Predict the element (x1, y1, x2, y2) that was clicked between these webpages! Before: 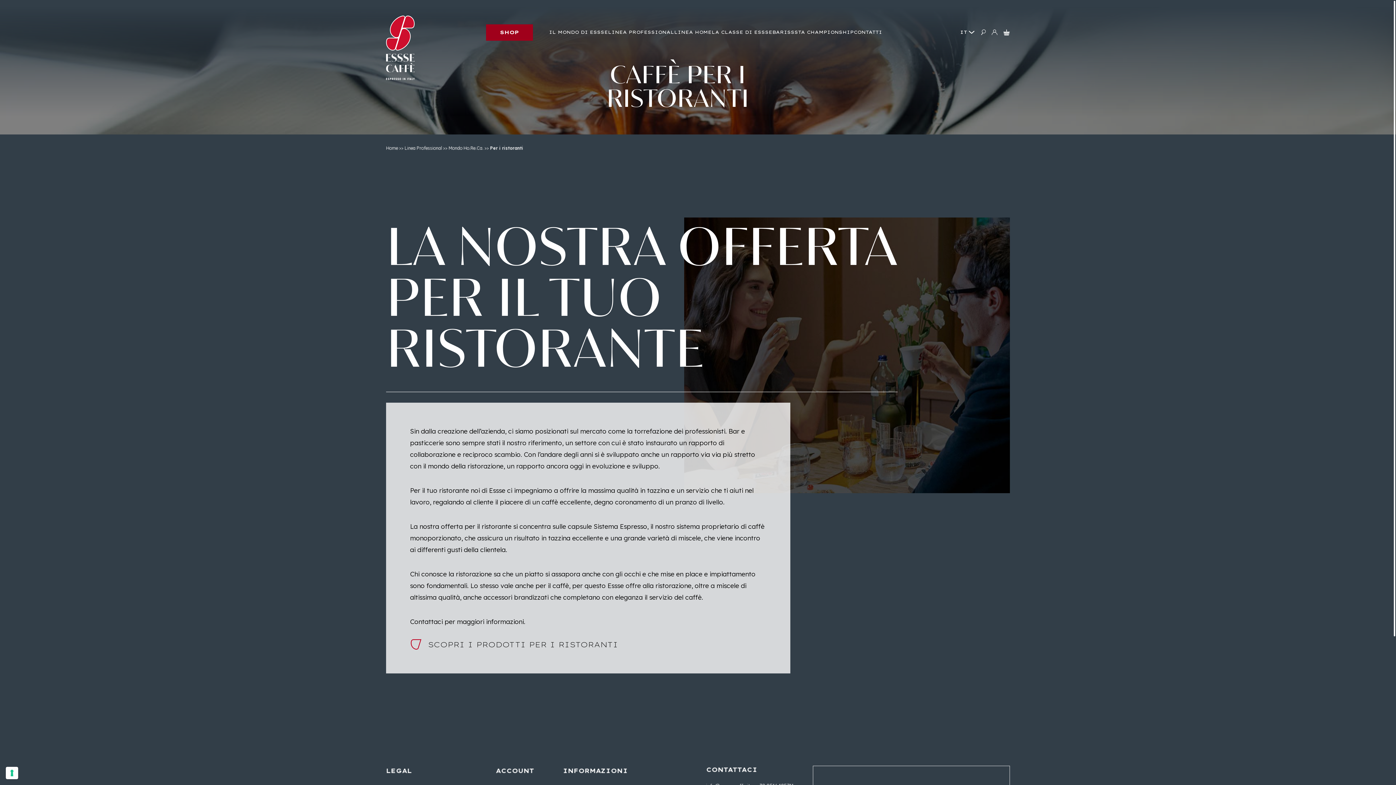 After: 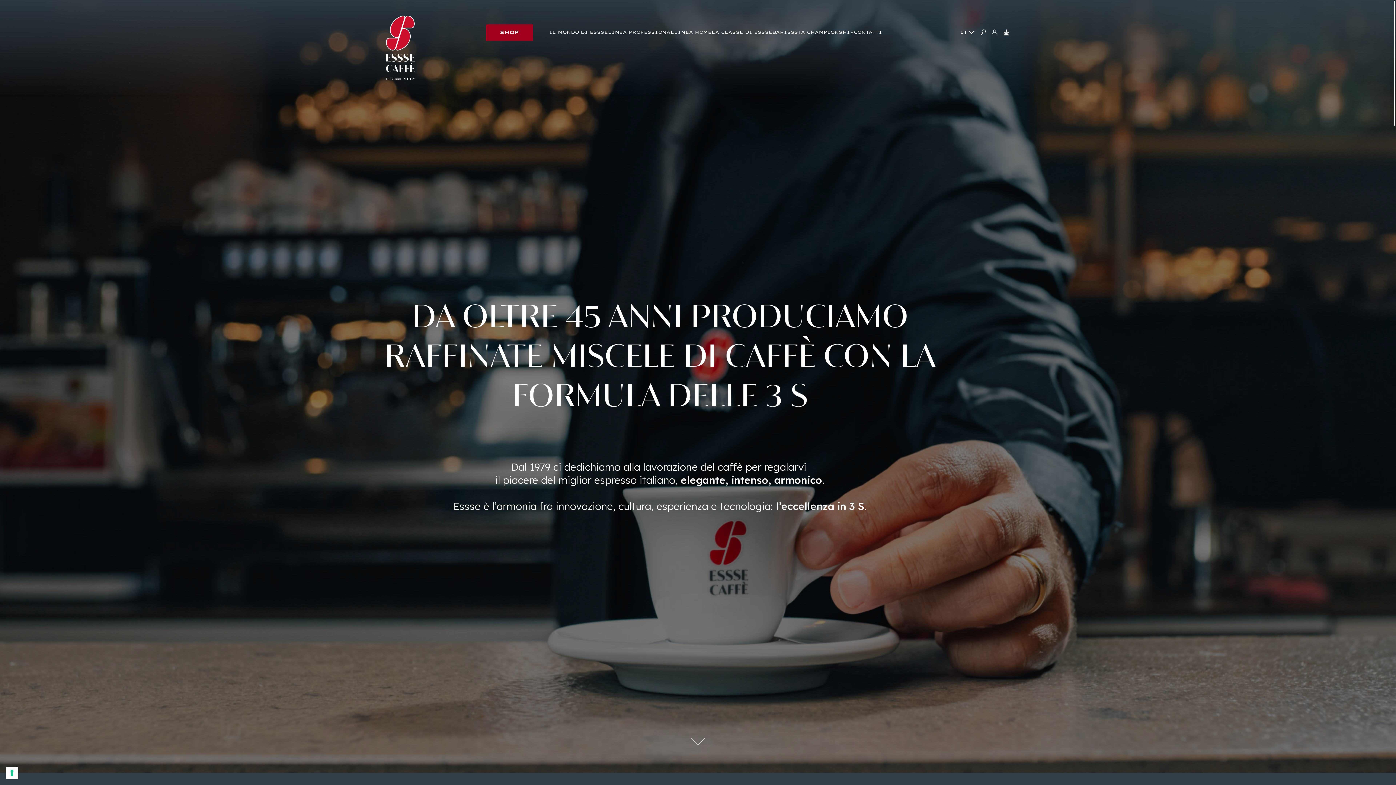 Action: bbox: (386, 15, 415, 79)